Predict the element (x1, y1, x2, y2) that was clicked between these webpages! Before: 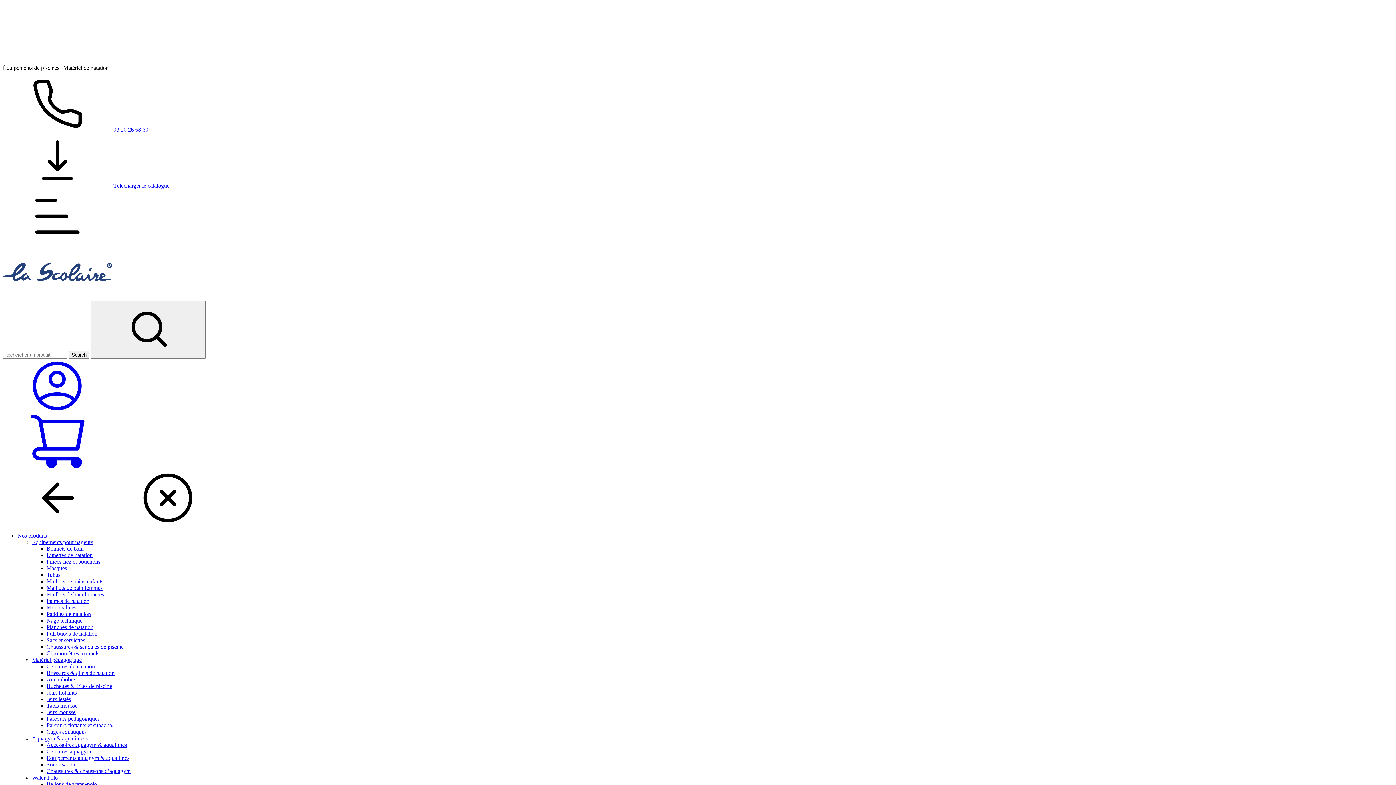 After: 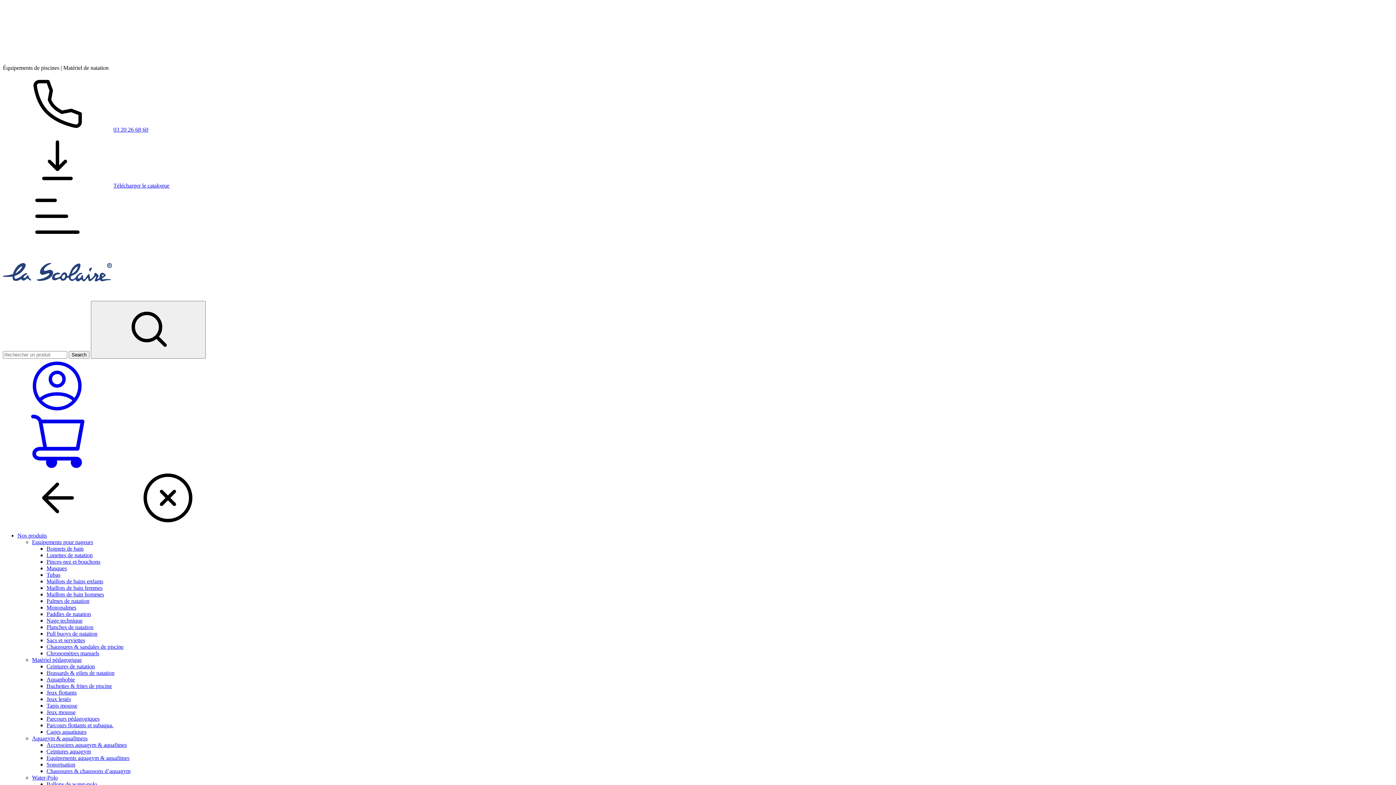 Action: label: Monopalmes bbox: (46, 604, 76, 610)